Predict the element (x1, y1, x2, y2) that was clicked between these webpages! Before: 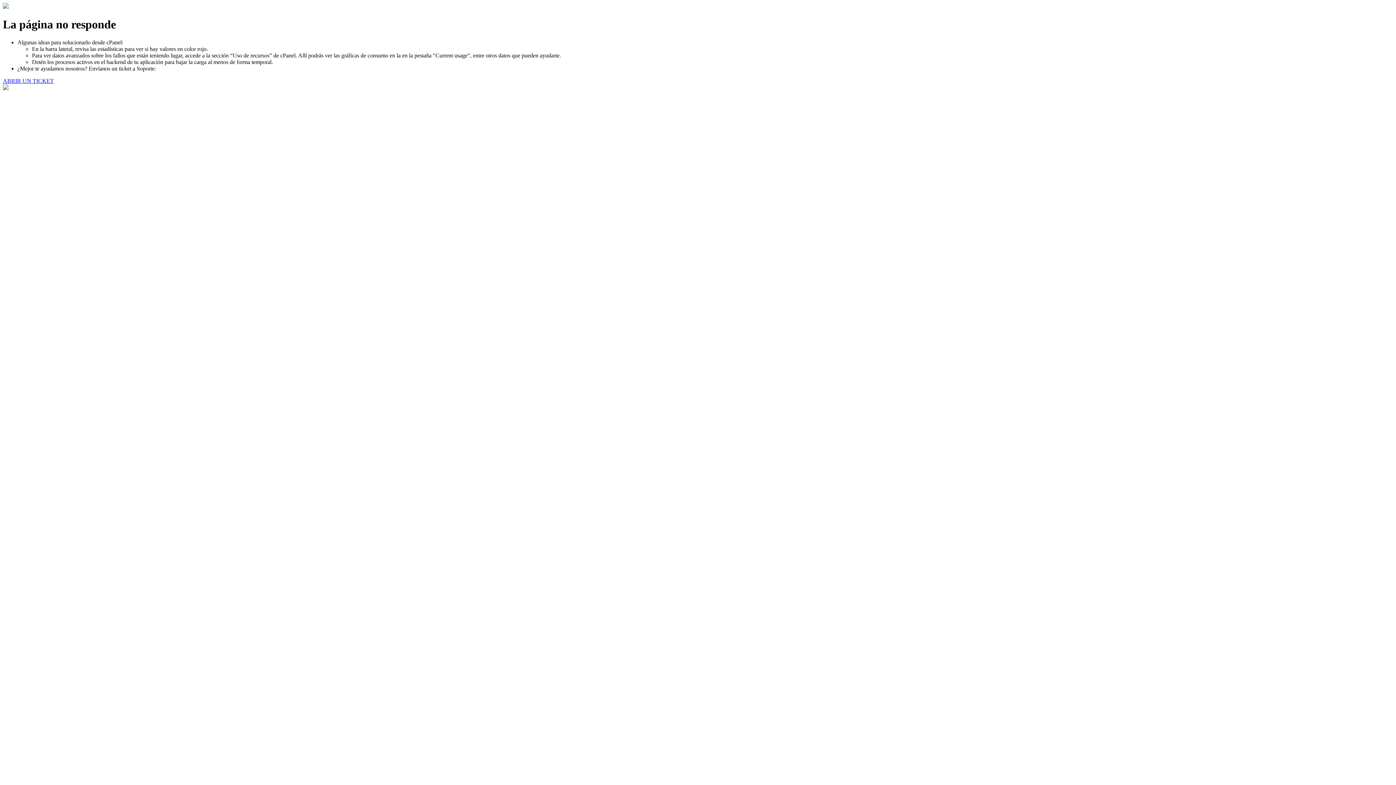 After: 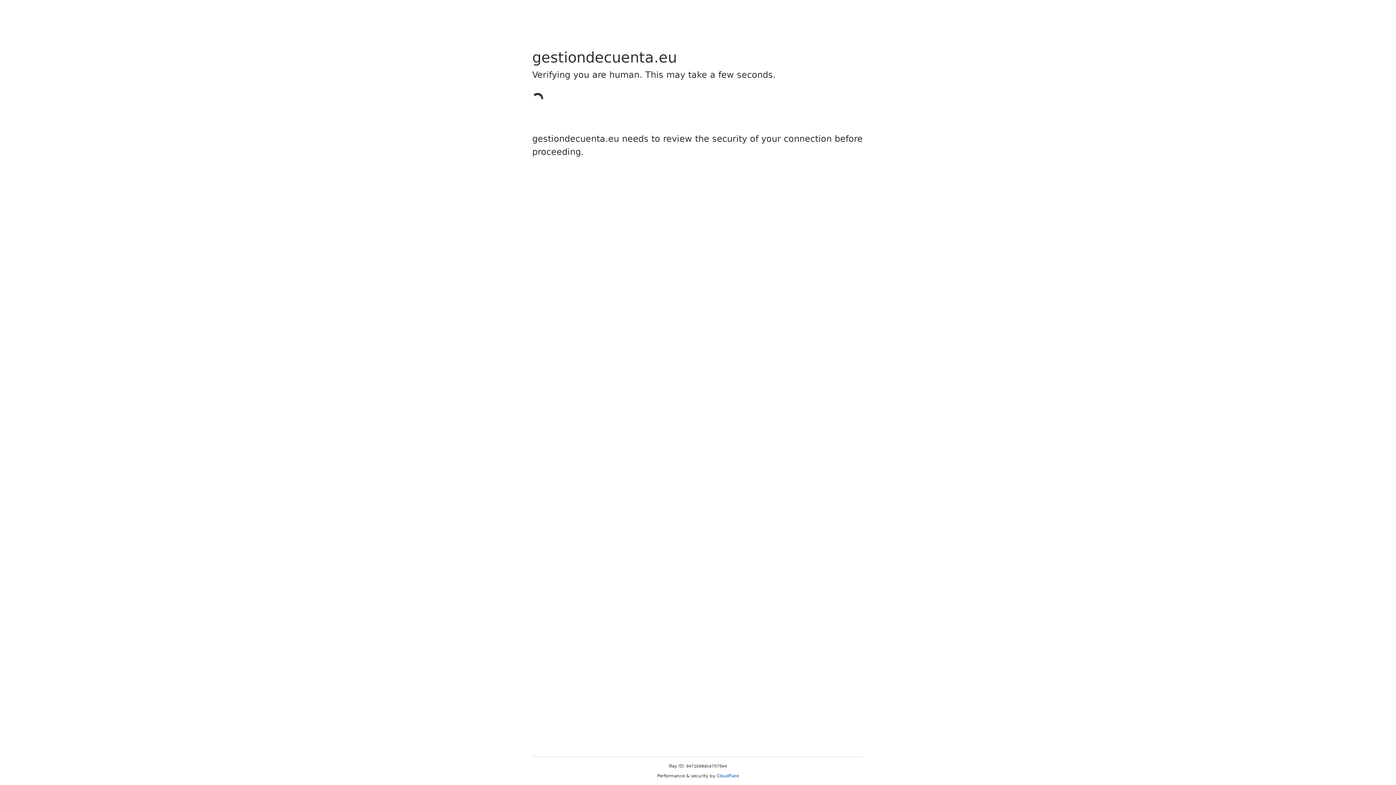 Action: bbox: (2, 77, 53, 83) label: ABRIR UN TICKET